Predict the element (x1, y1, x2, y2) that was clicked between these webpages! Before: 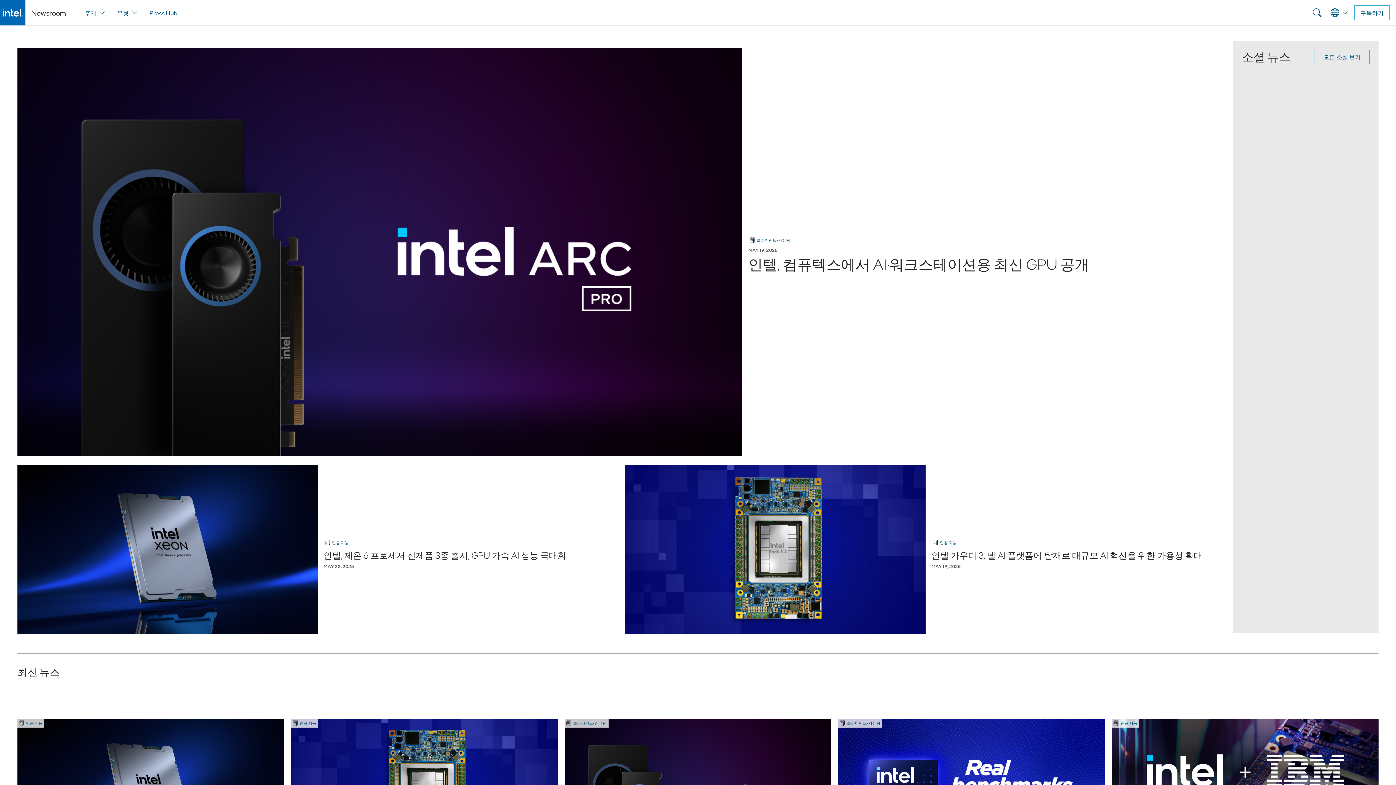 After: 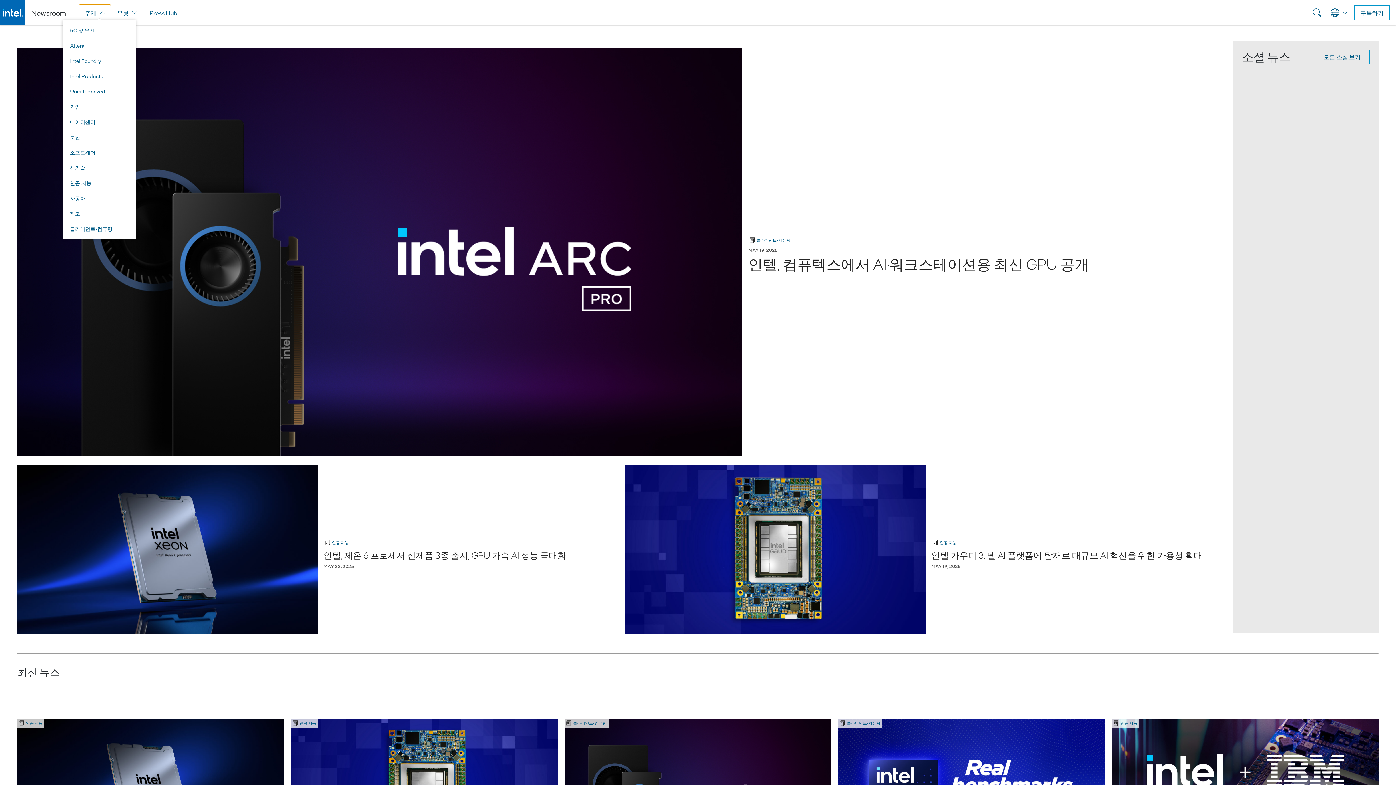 Action: bbox: (78, 4, 110, 20) label: 주제